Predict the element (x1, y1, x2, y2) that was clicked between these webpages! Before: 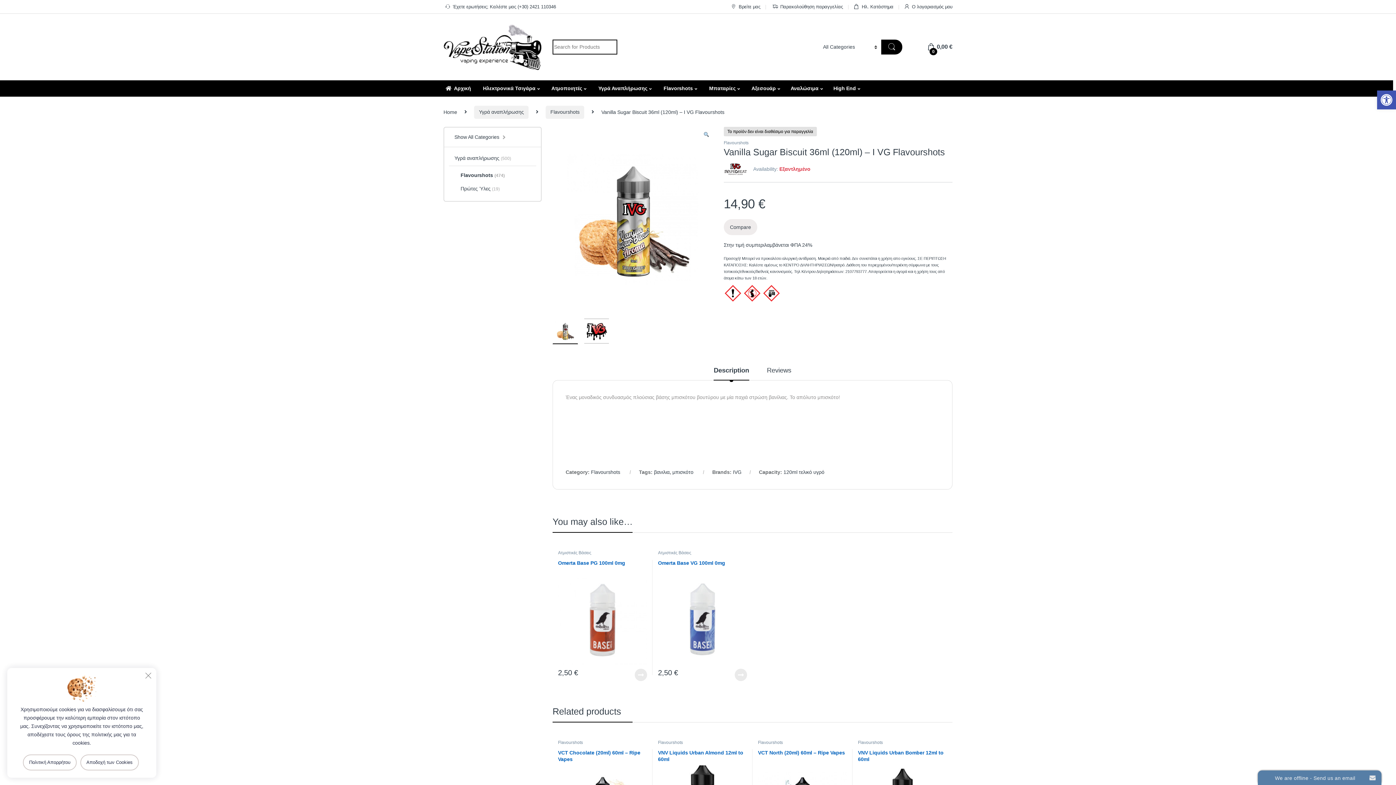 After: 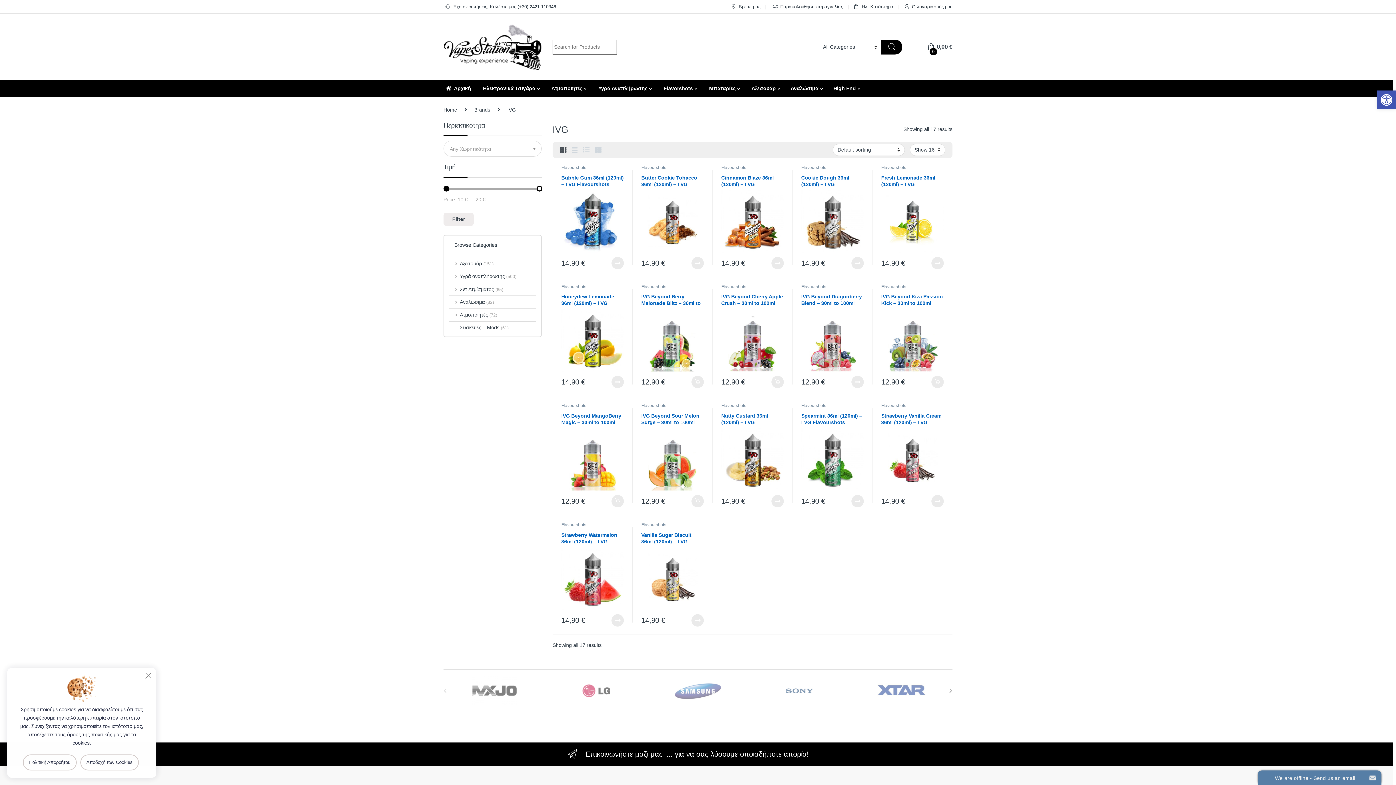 Action: bbox: (723, 166, 747, 171)